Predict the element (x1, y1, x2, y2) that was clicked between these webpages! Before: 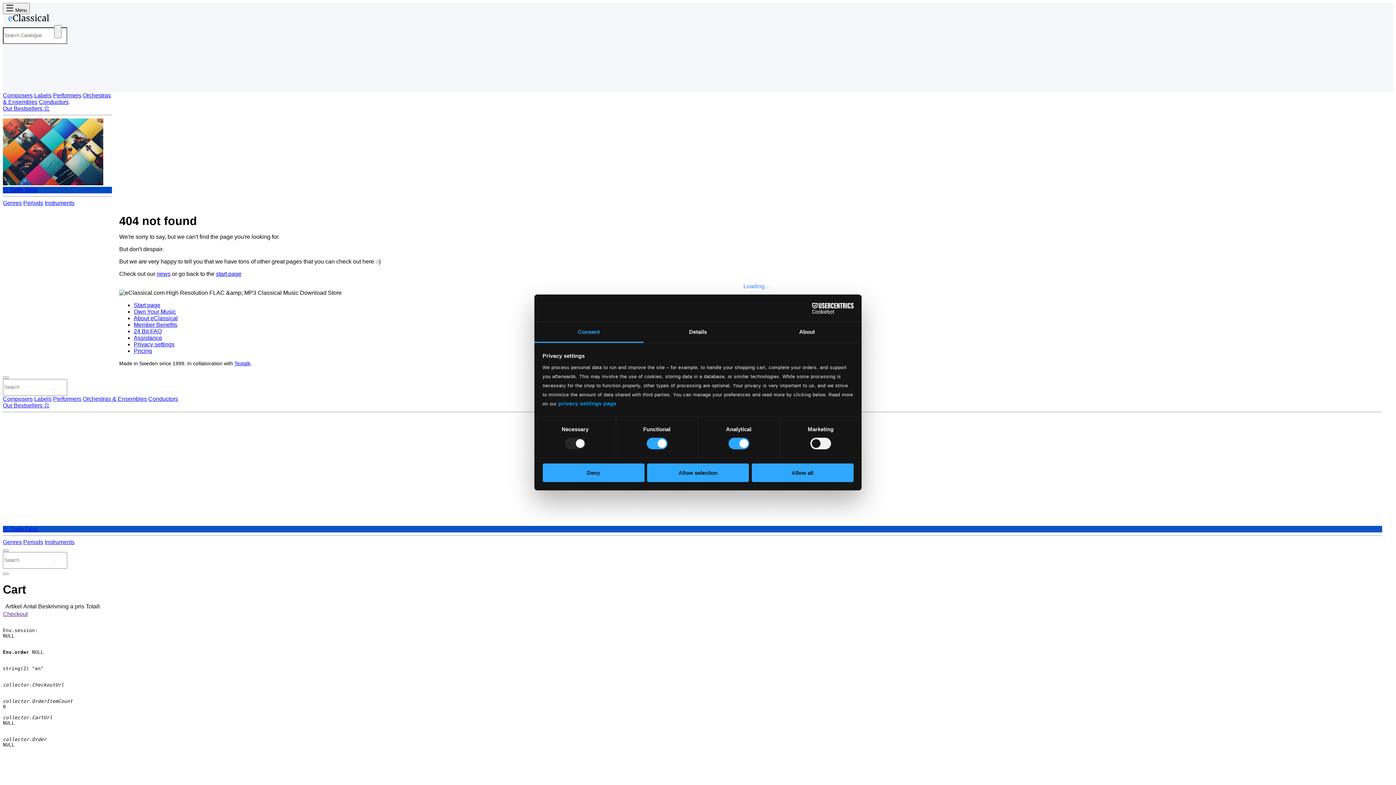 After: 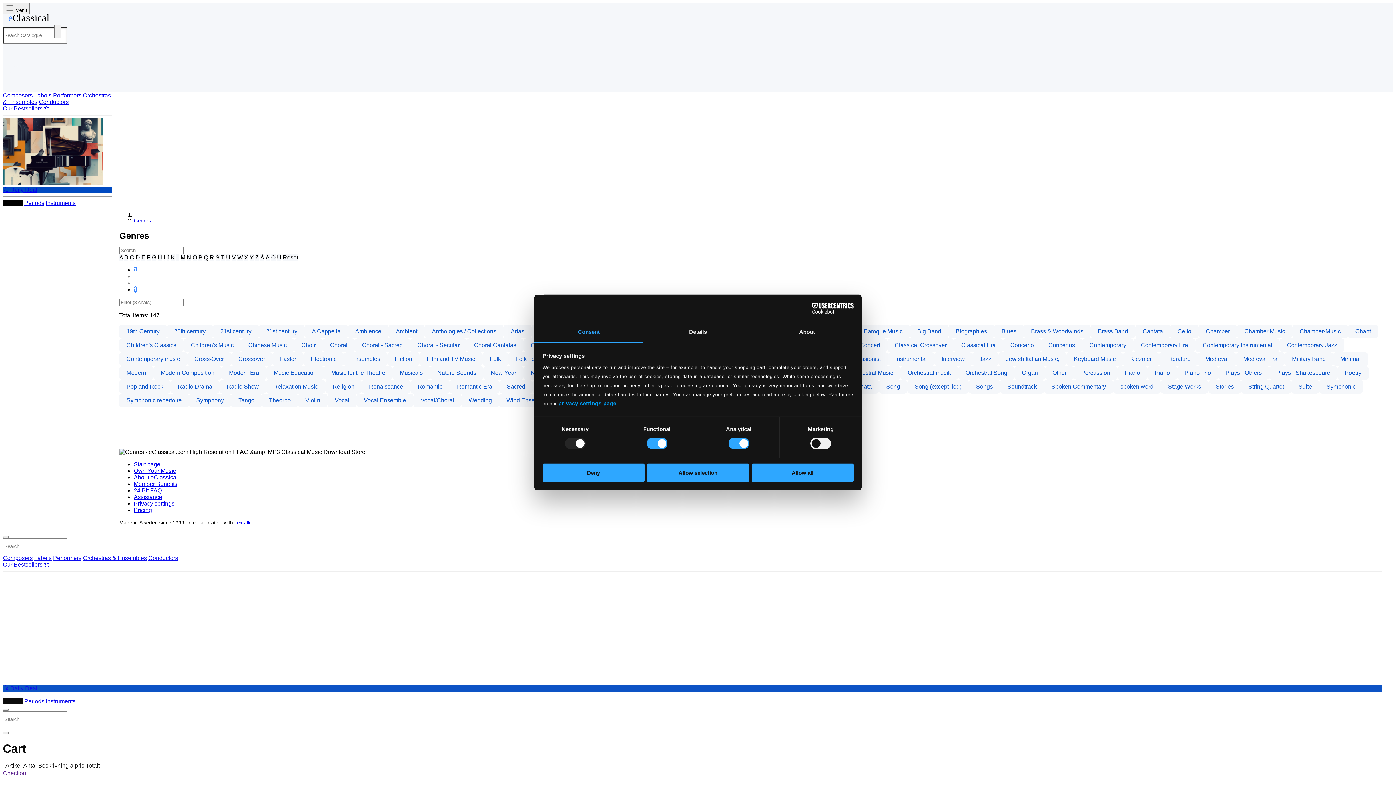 Action: label: Genres bbox: (2, 200, 21, 206)